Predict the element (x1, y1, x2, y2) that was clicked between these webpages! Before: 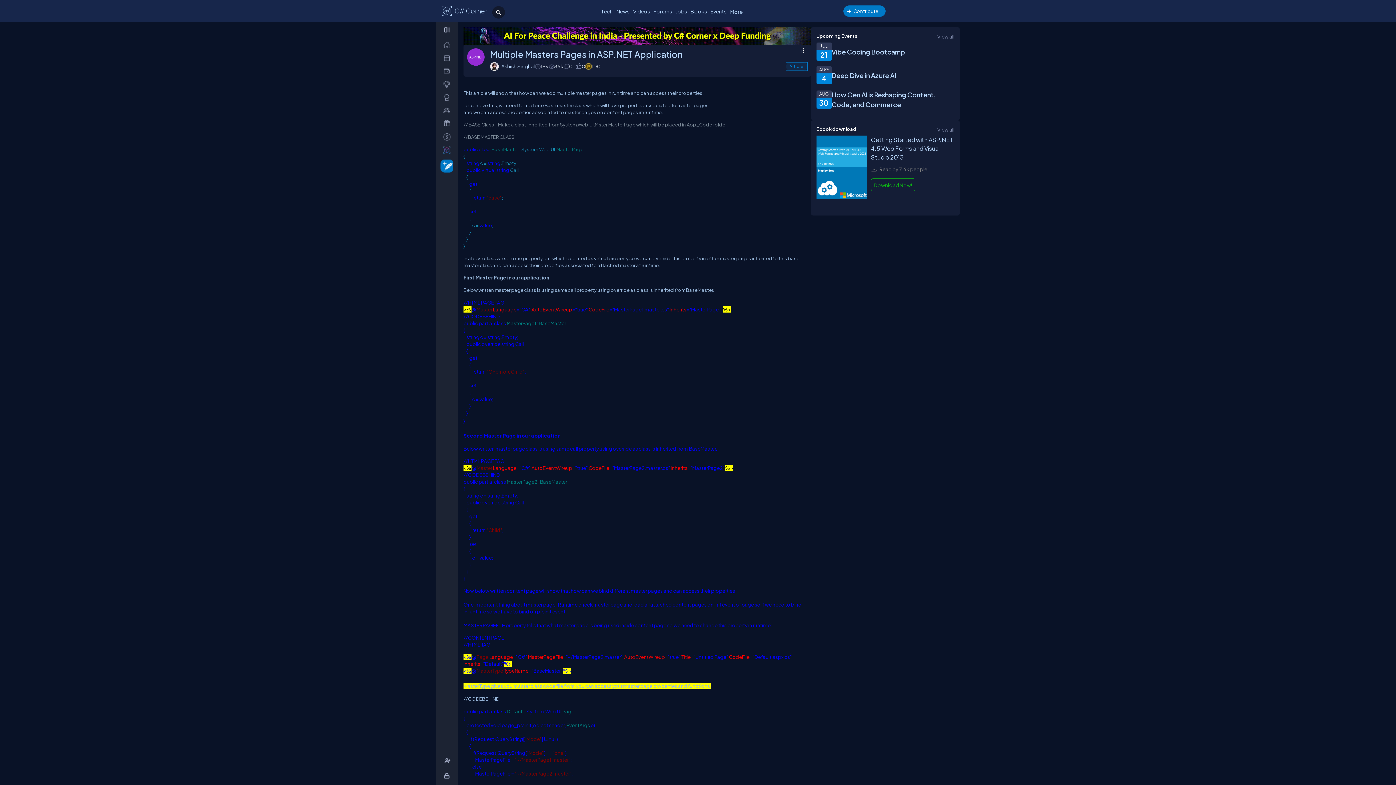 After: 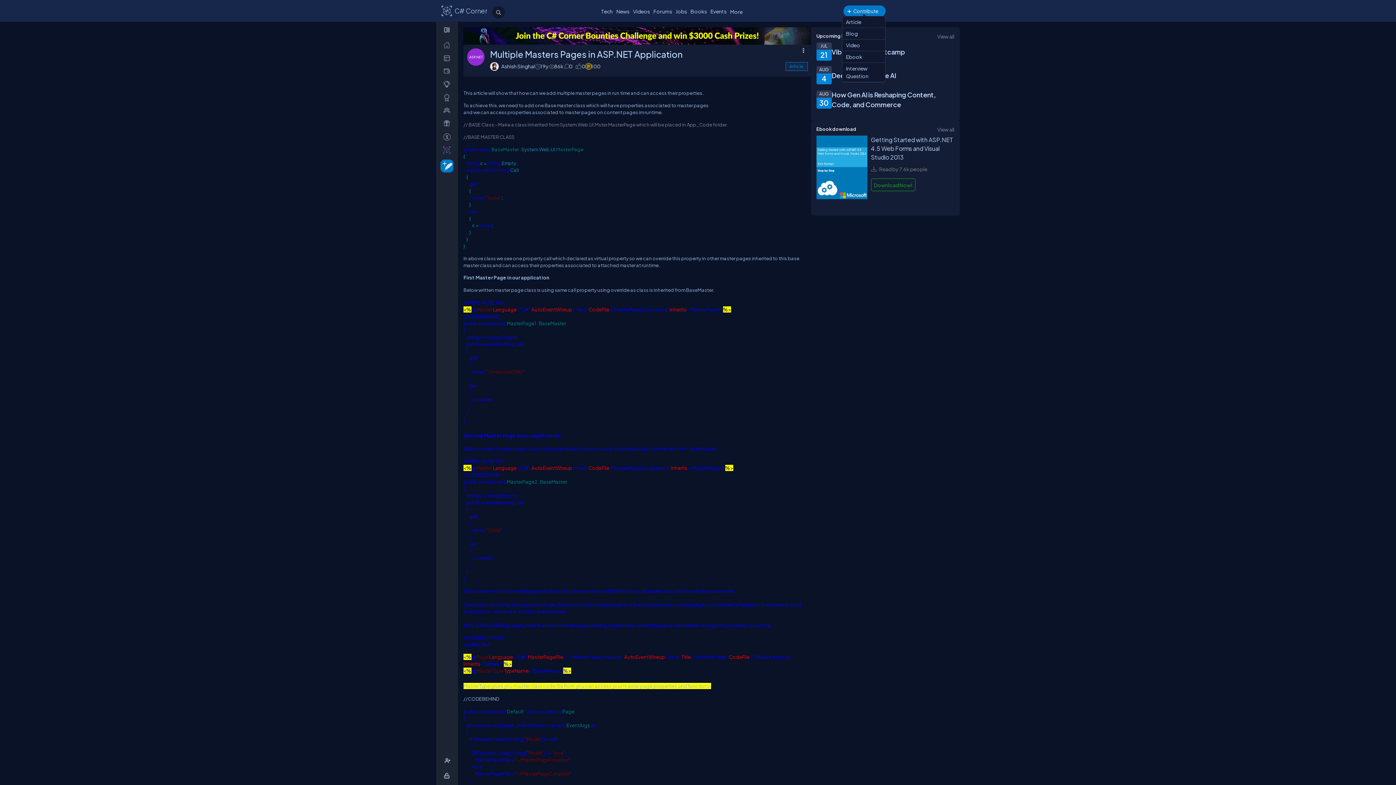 Action: label: Contribute bbox: (843, 5, 885, 16)